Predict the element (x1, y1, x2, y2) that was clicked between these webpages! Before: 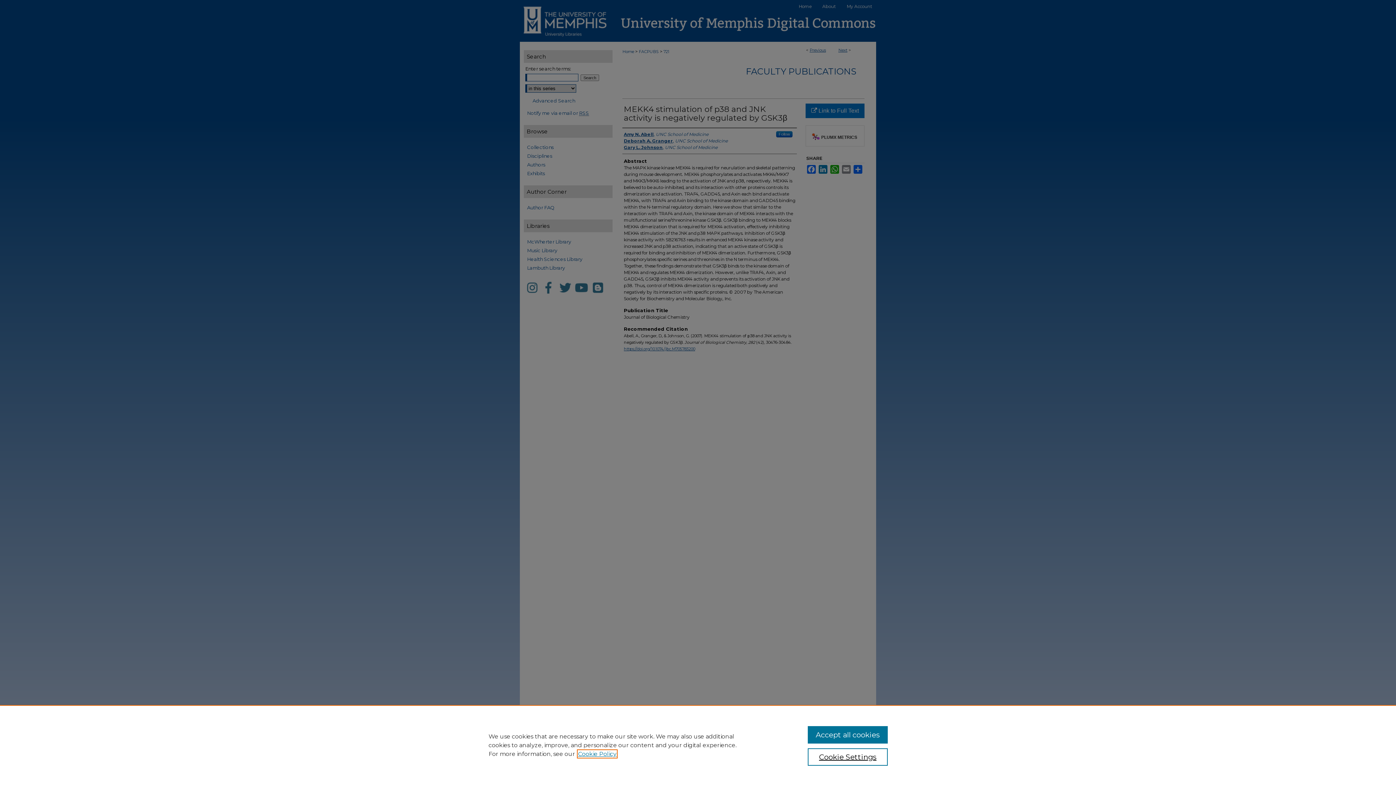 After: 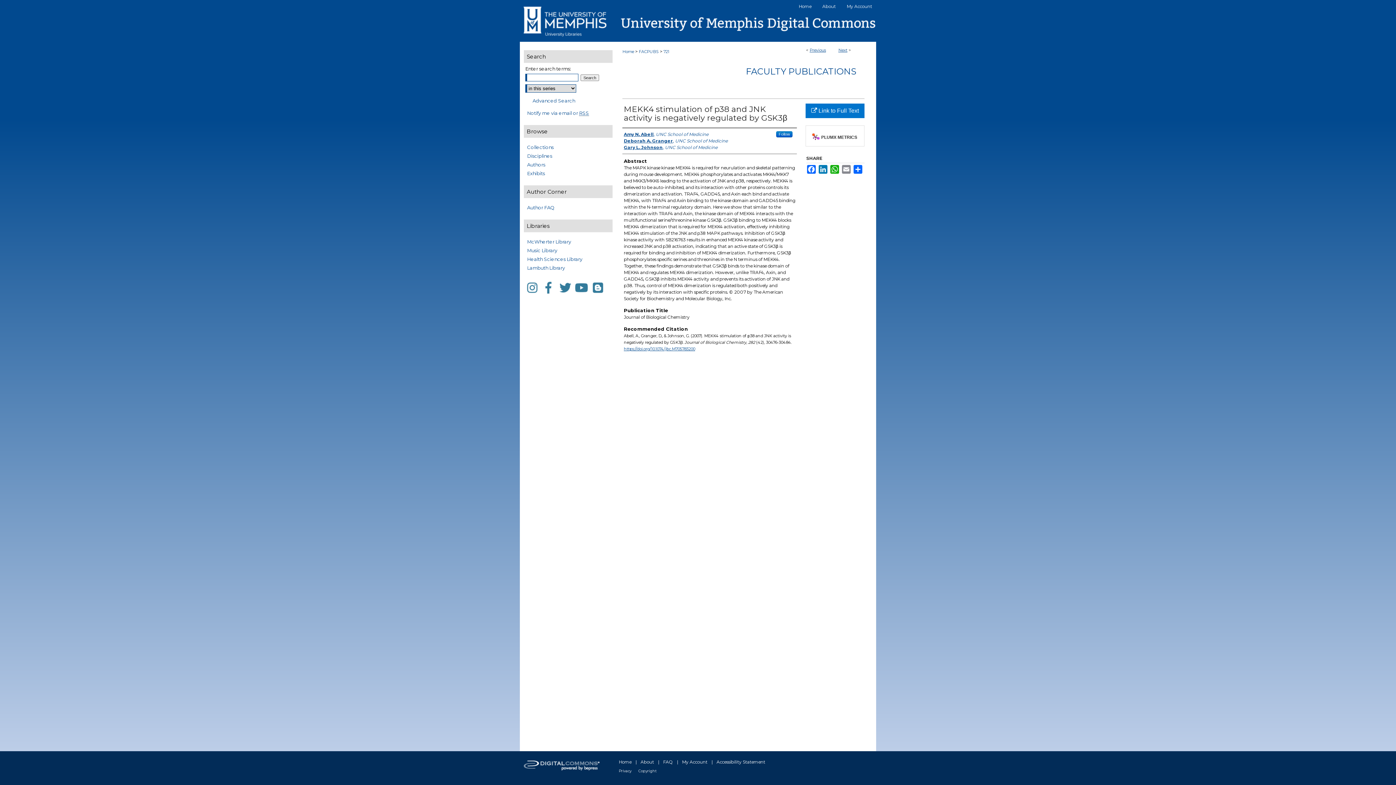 Action: label: Accept all cookies bbox: (807, 726, 887, 744)